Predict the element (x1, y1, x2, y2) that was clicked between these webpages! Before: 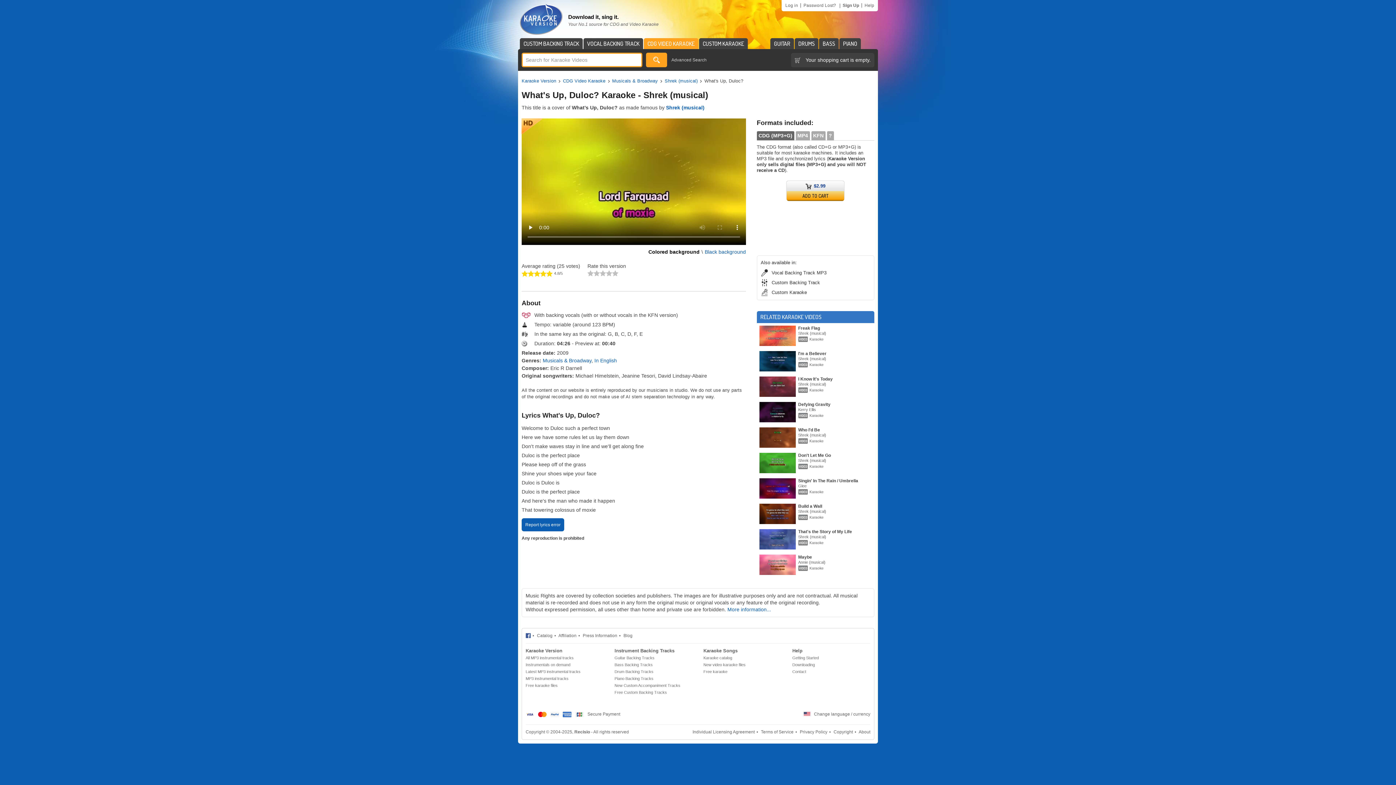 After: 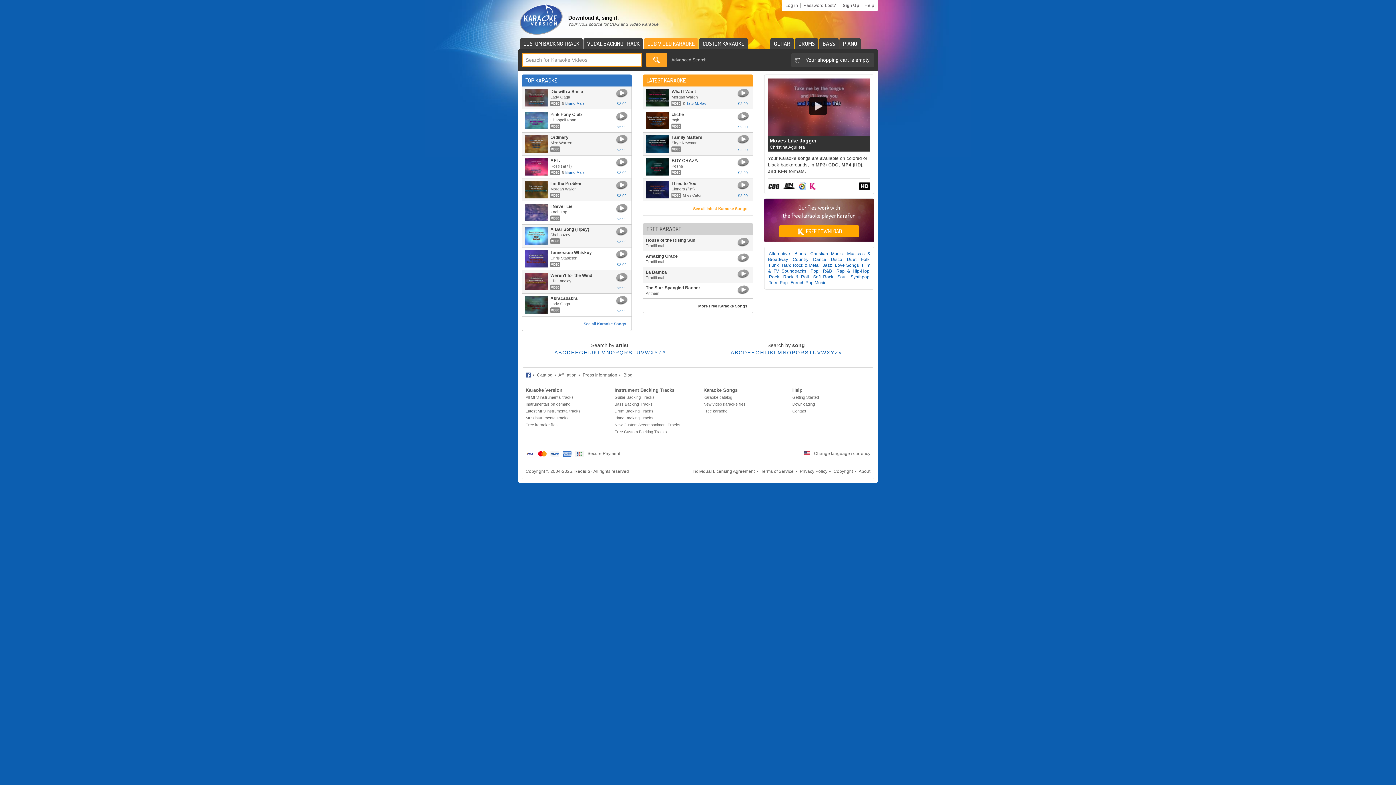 Action: label: CDG Video Karaoke bbox: (563, 78, 605, 83)